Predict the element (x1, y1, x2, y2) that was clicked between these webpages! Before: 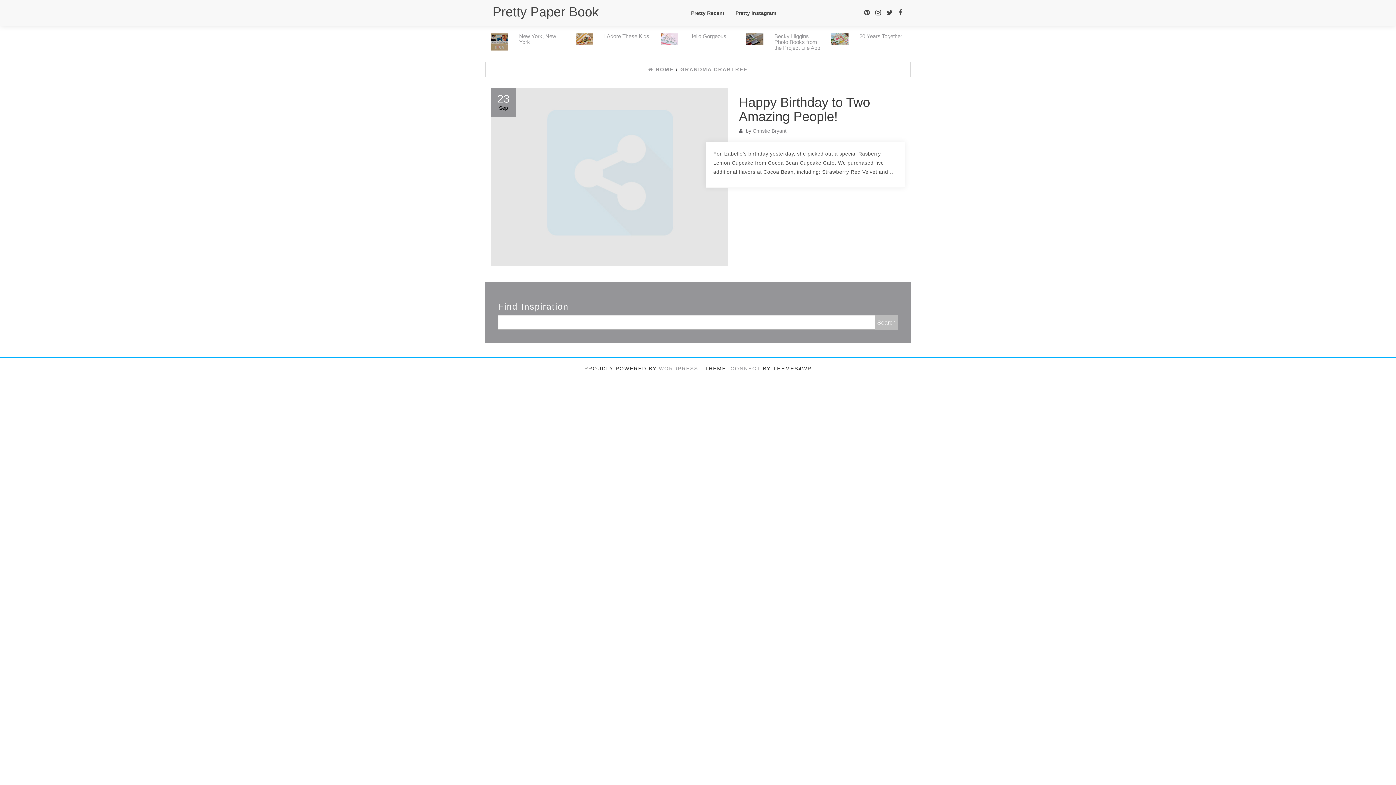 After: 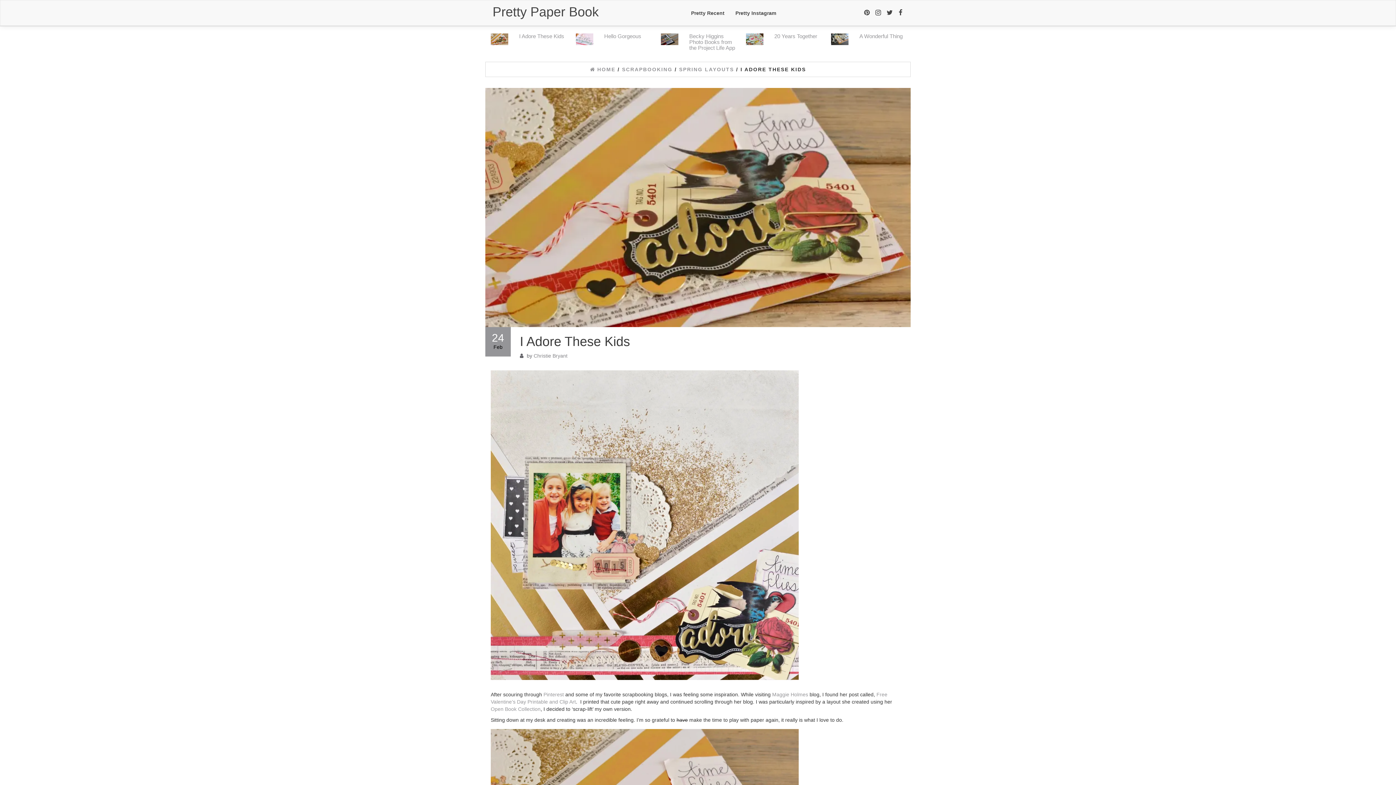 Action: bbox: (774, 33, 819, 39) label: I Adore These Kids